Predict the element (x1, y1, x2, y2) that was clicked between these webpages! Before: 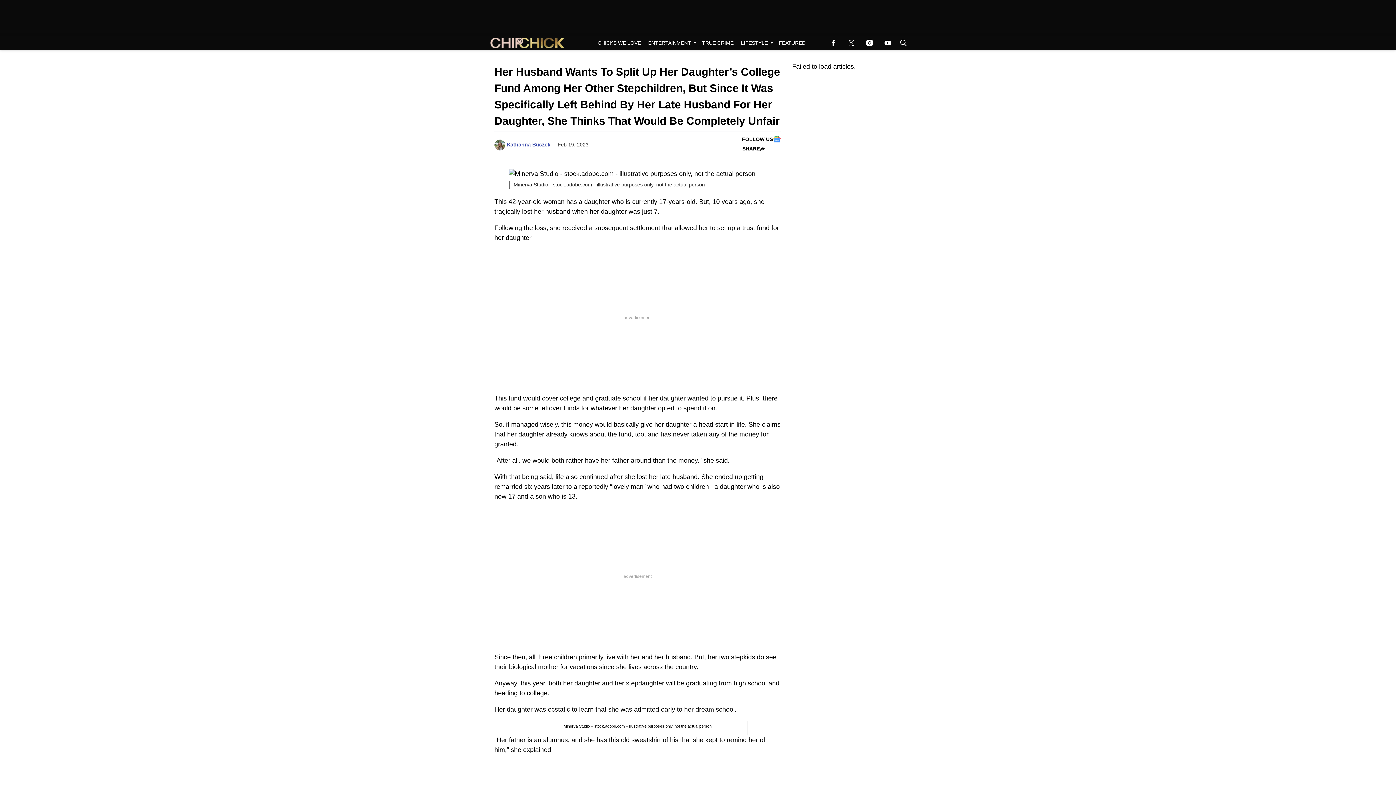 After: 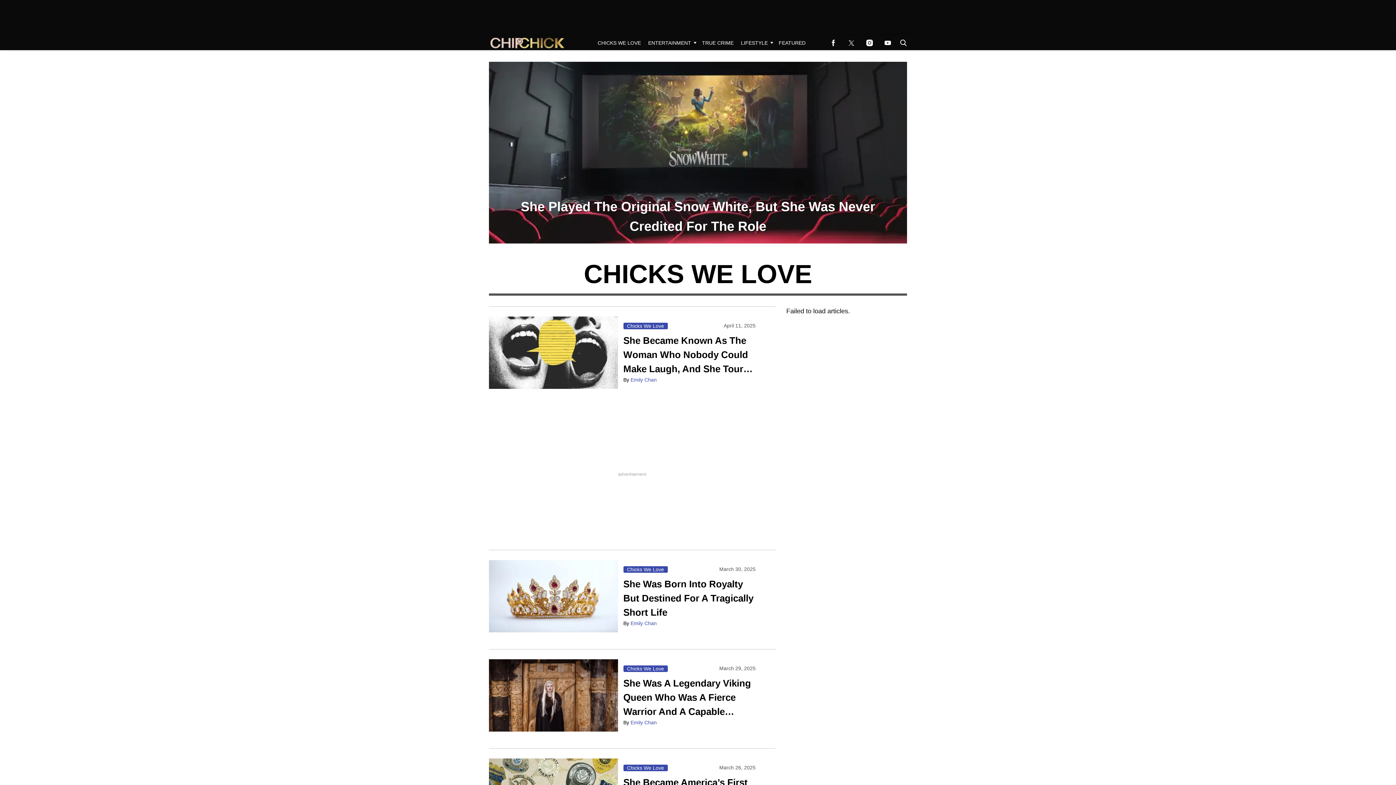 Action: bbox: (594, 35, 644, 50) label: Browse Chicks We Love